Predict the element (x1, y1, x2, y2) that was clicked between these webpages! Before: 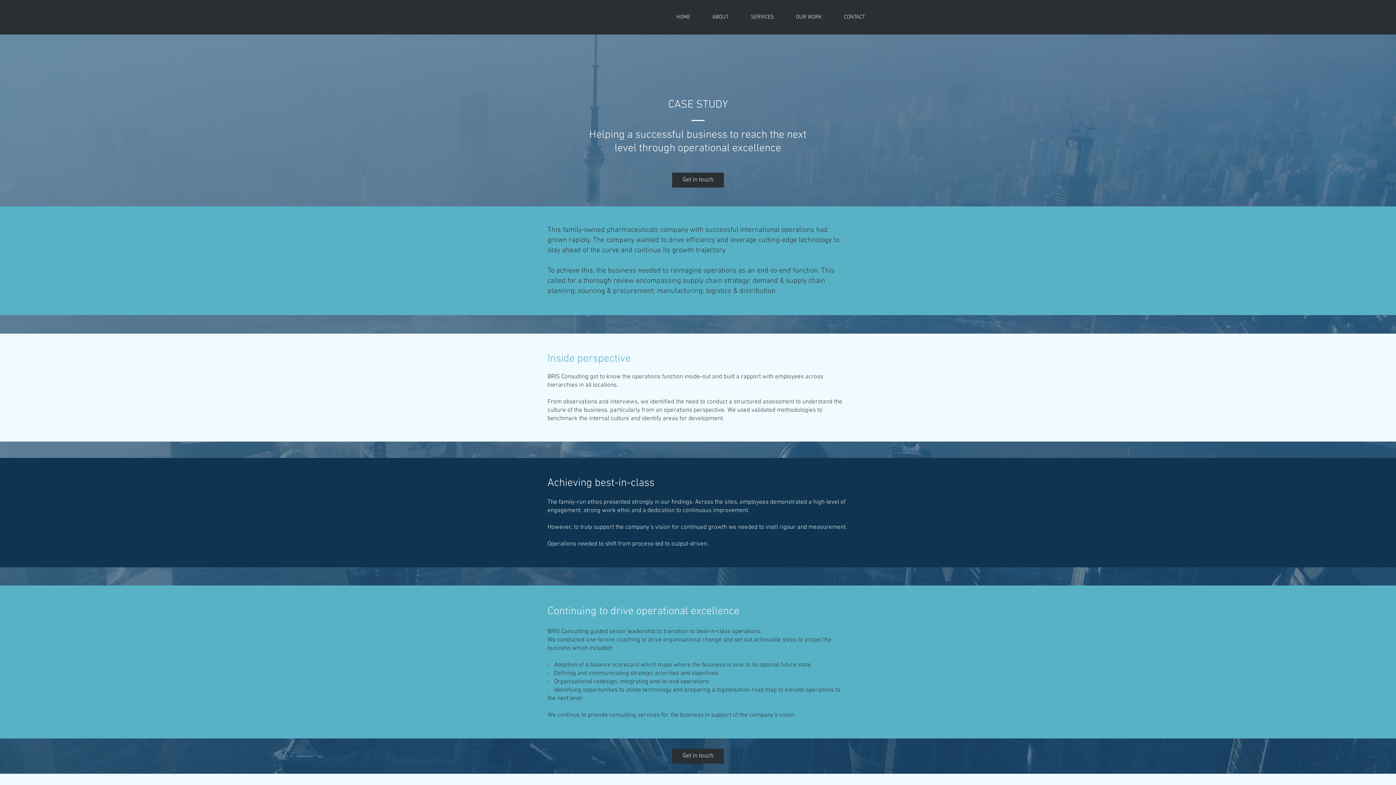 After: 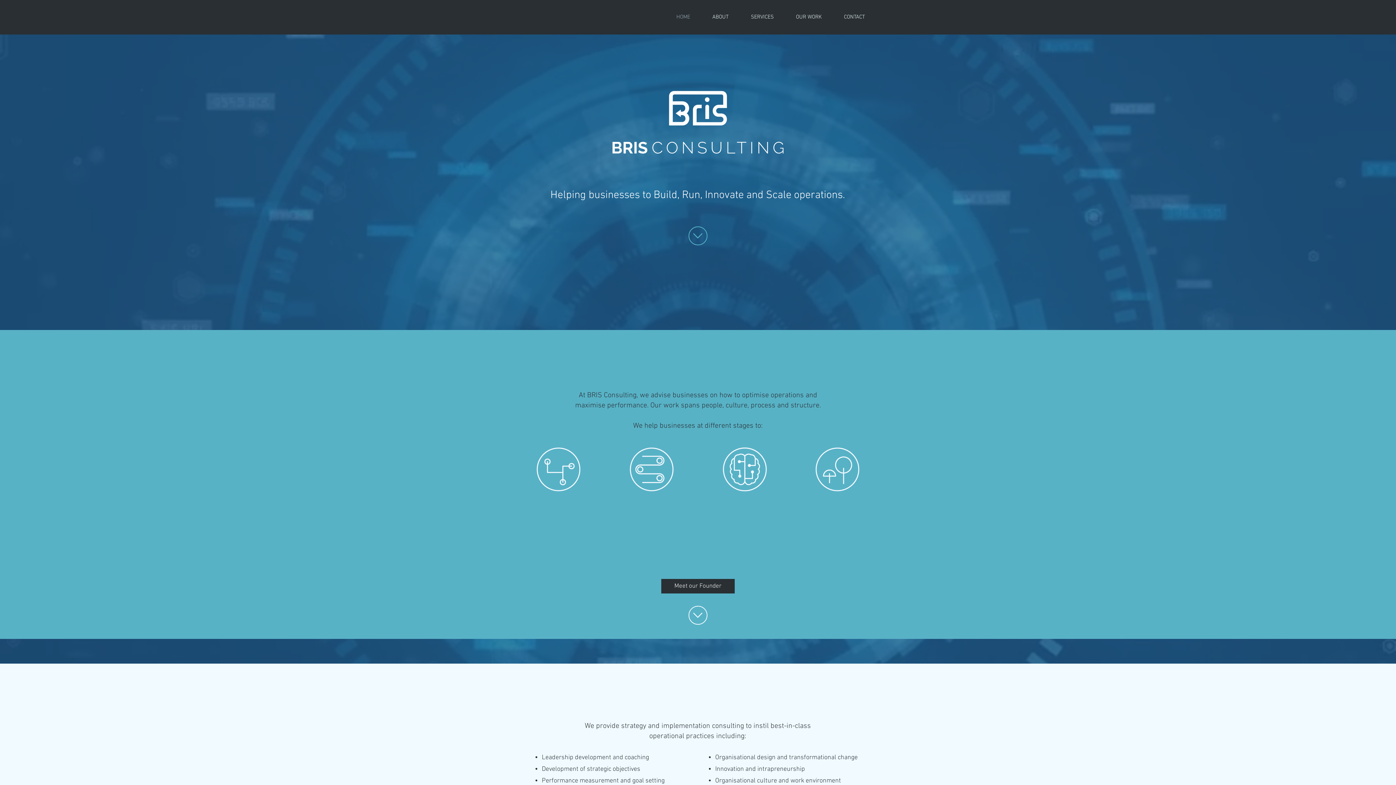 Action: bbox: (833, 12, 876, 21) label: CONTACT